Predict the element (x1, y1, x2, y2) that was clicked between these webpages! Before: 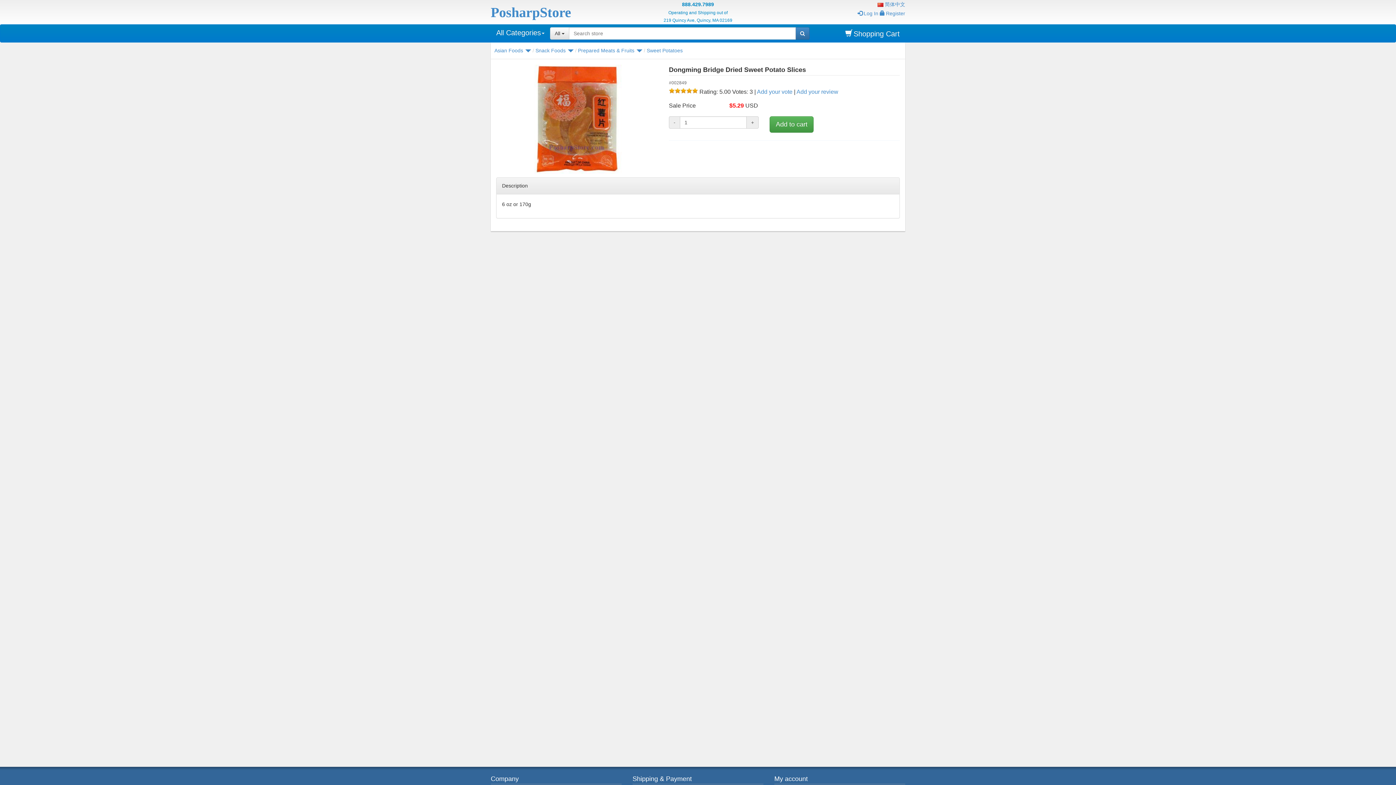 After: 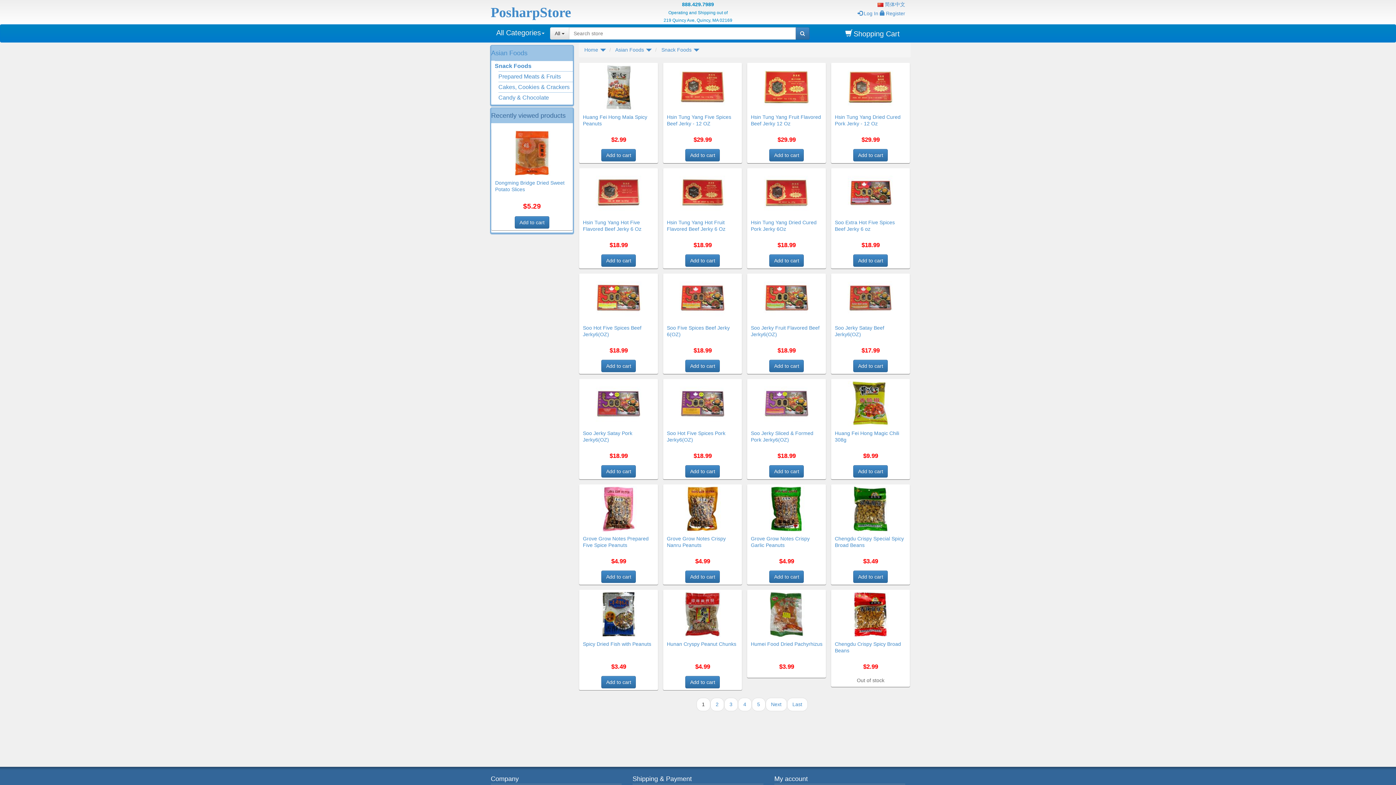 Action: bbox: (535, 47, 567, 53) label: Snack Foods 